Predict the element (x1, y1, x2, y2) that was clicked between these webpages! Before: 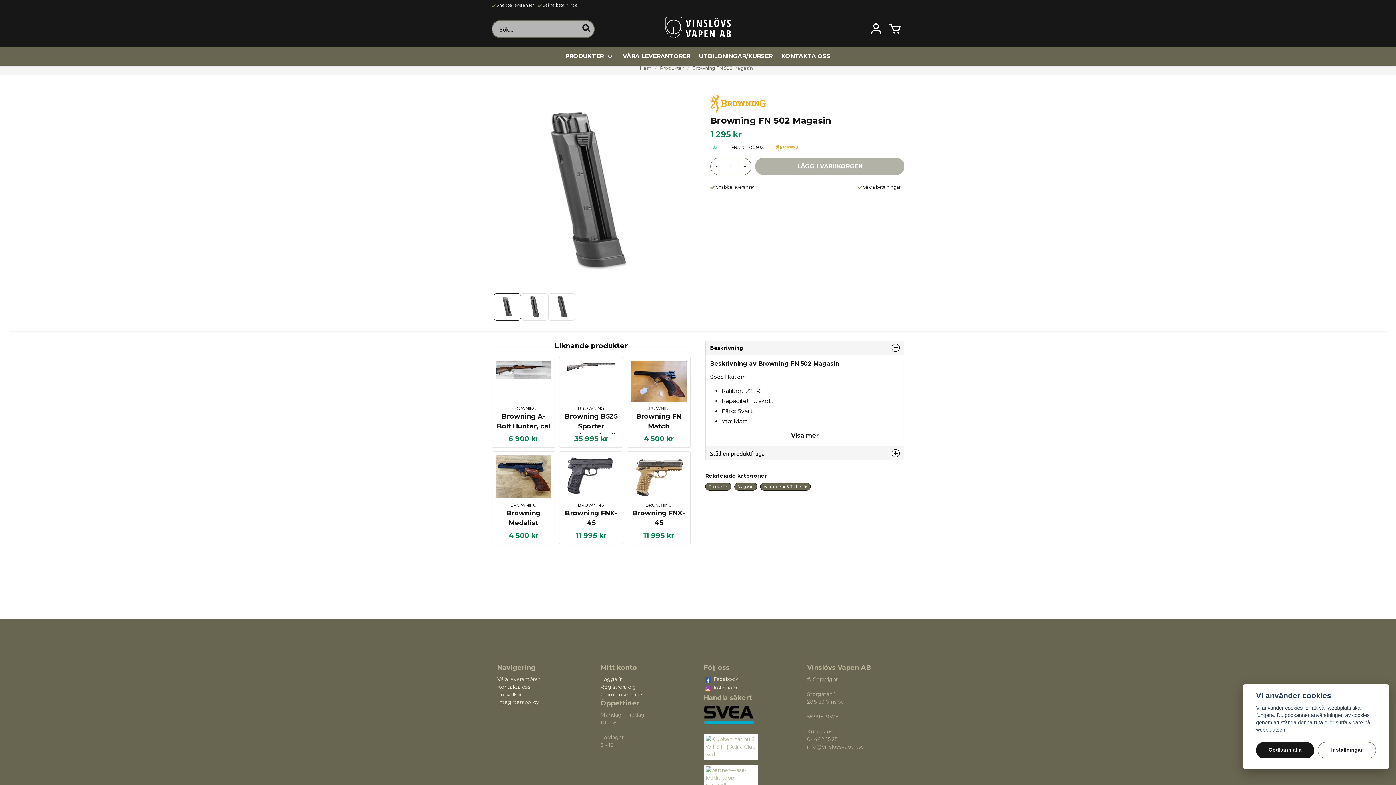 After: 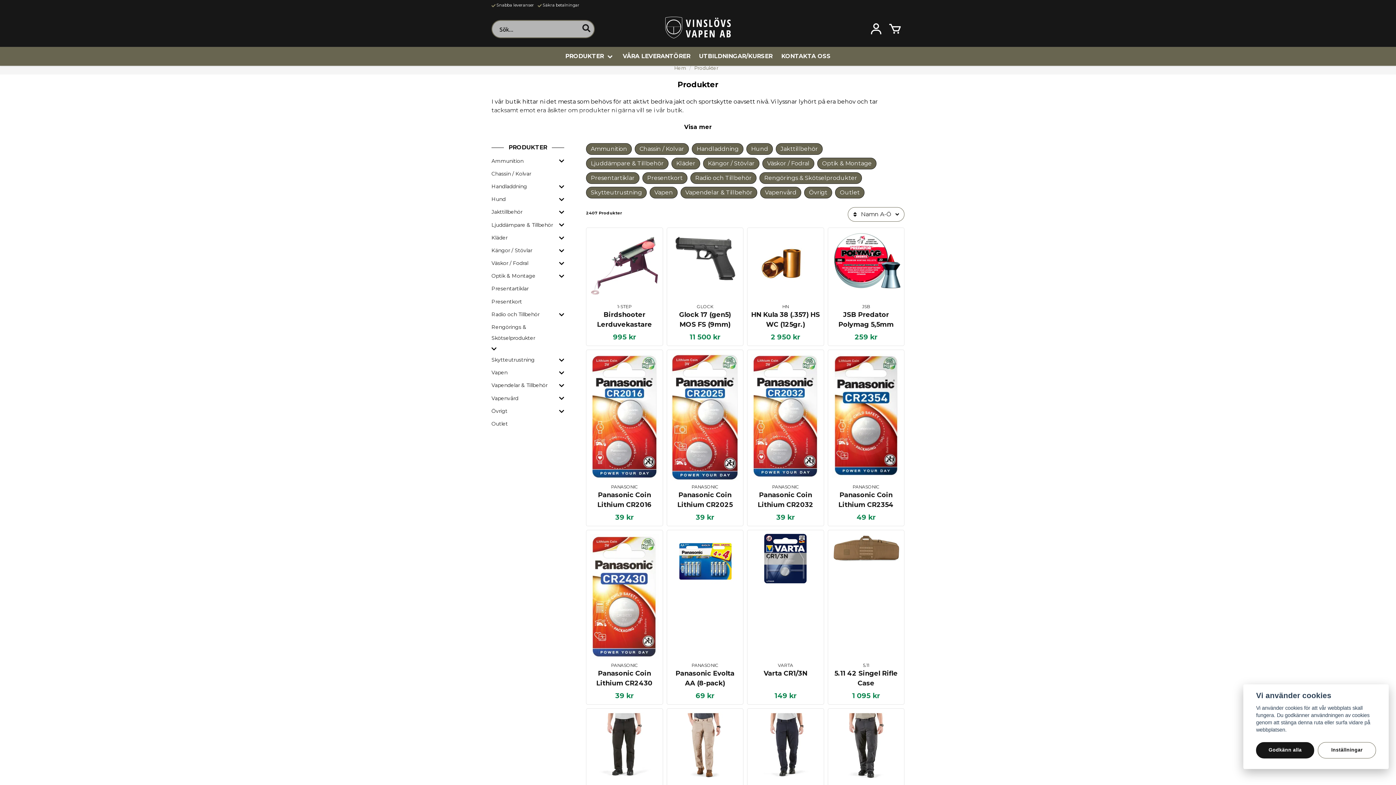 Action: label: Produkter bbox: (708, 483, 728, 489)